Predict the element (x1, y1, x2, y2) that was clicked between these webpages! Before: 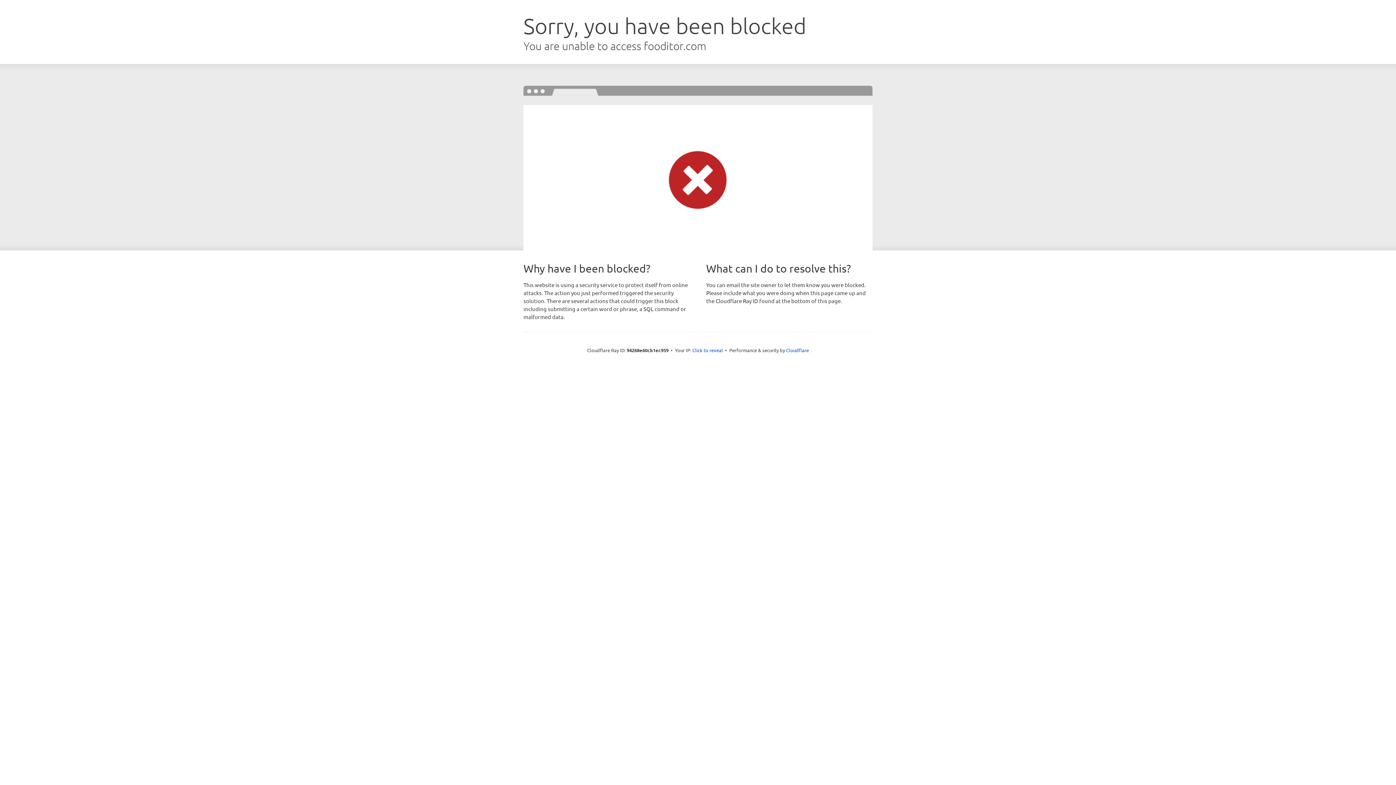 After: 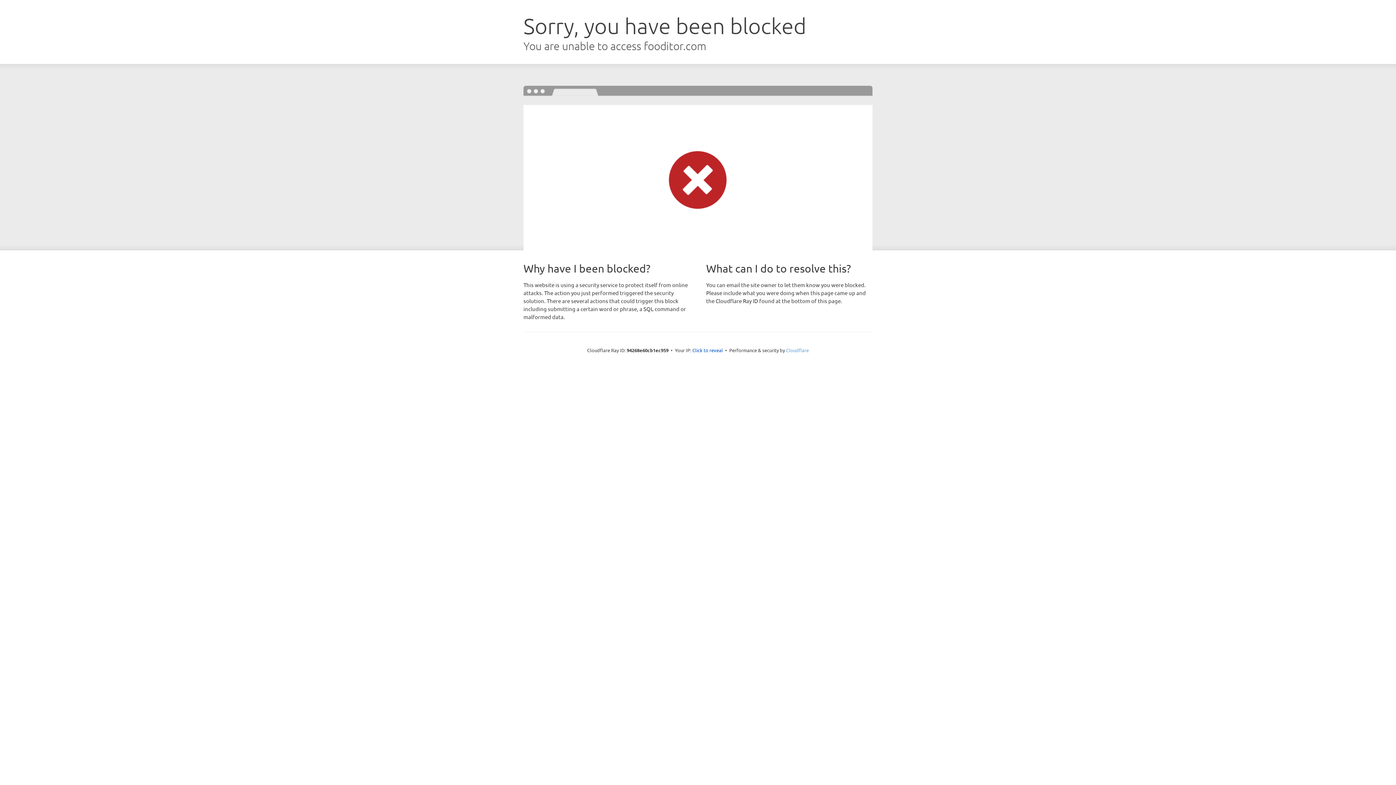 Action: label: Cloudflare bbox: (786, 347, 809, 353)